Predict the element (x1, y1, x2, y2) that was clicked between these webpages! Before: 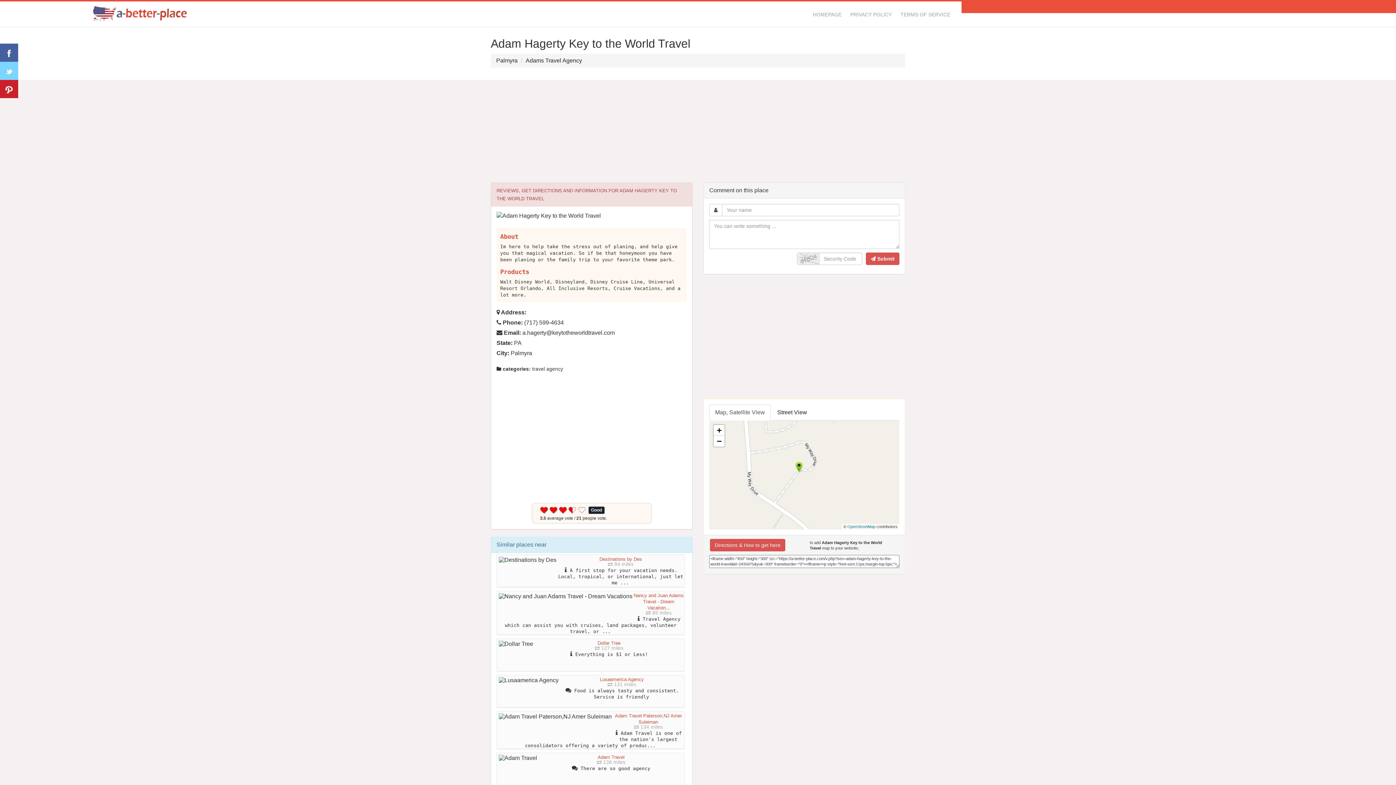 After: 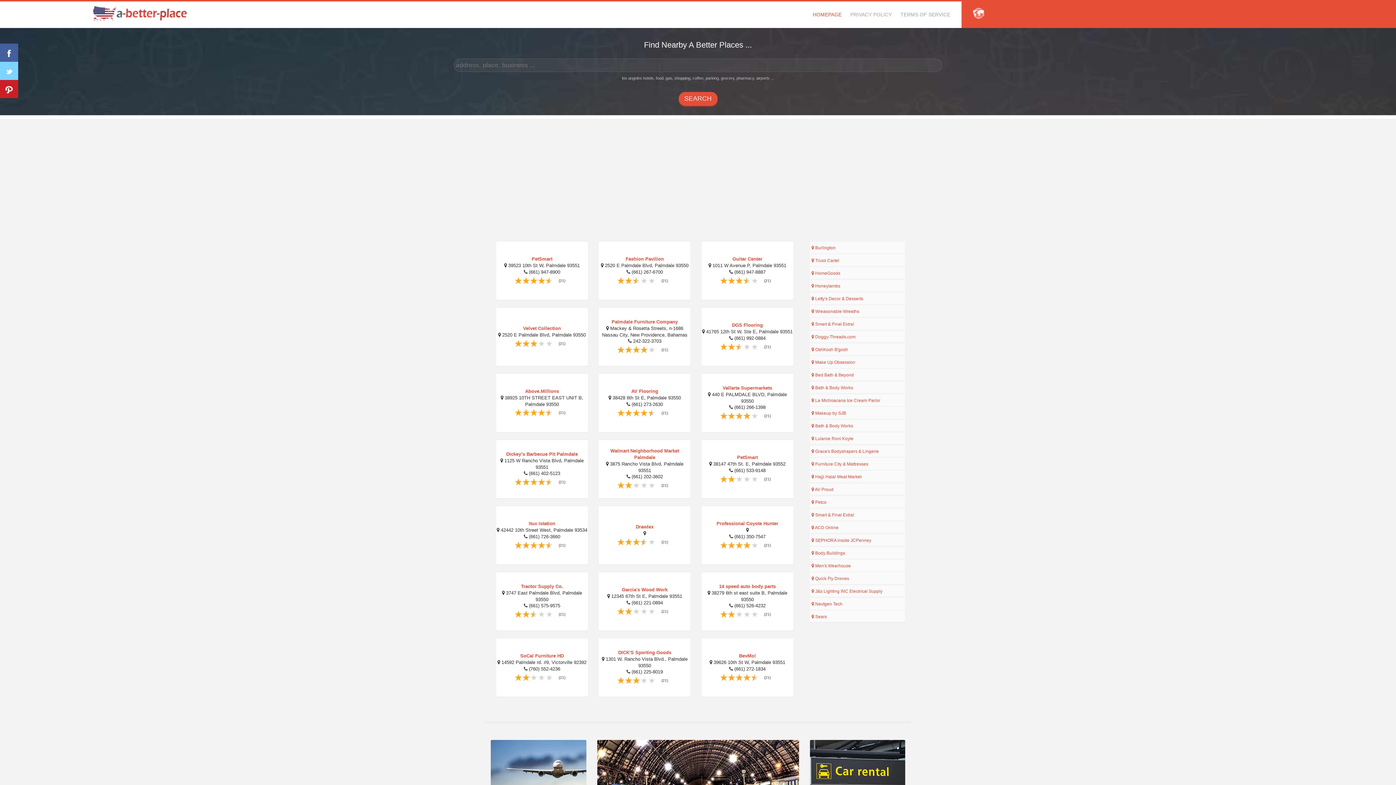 Action: bbox: (93, 10, 187, 16)